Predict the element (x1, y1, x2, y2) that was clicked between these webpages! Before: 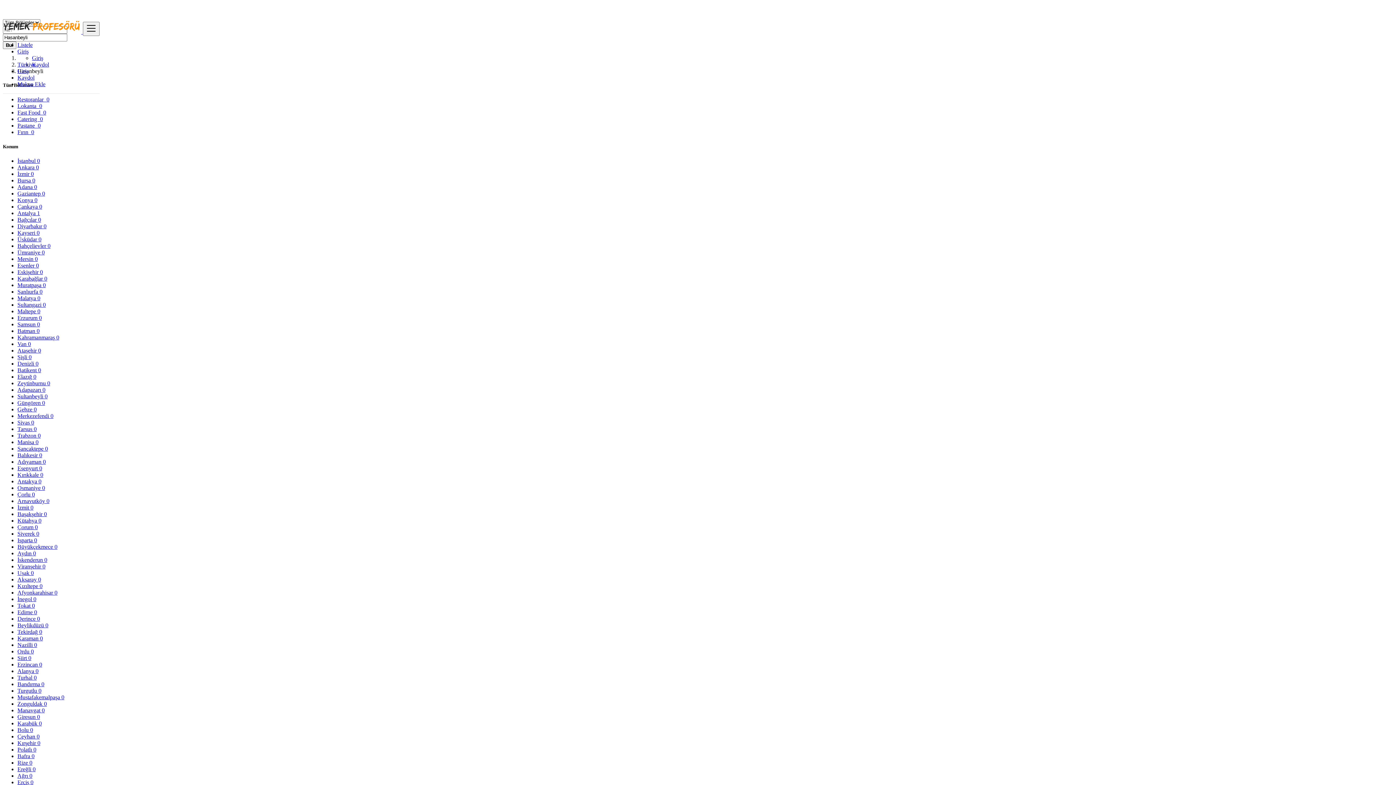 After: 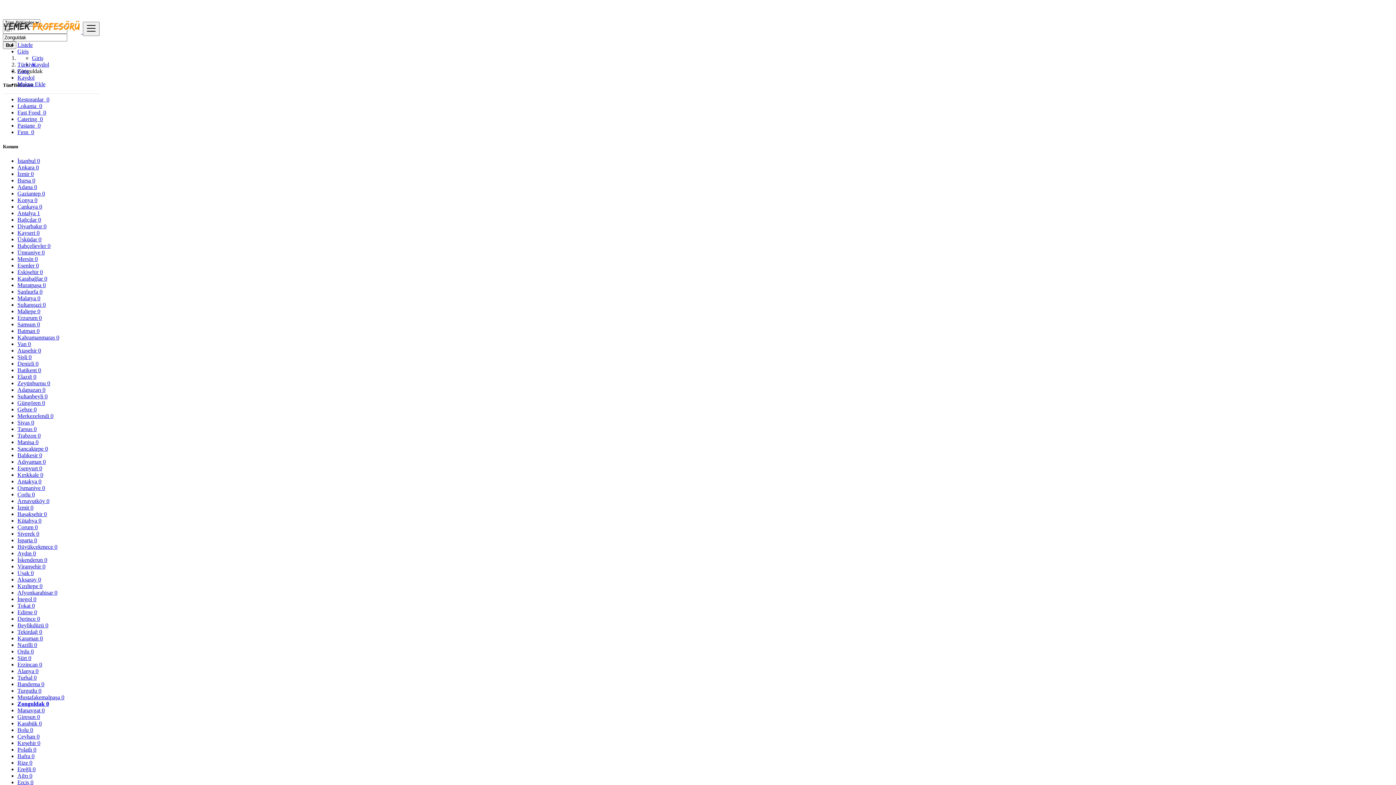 Action: label: Zonguldak 0 bbox: (17, 700, 46, 707)